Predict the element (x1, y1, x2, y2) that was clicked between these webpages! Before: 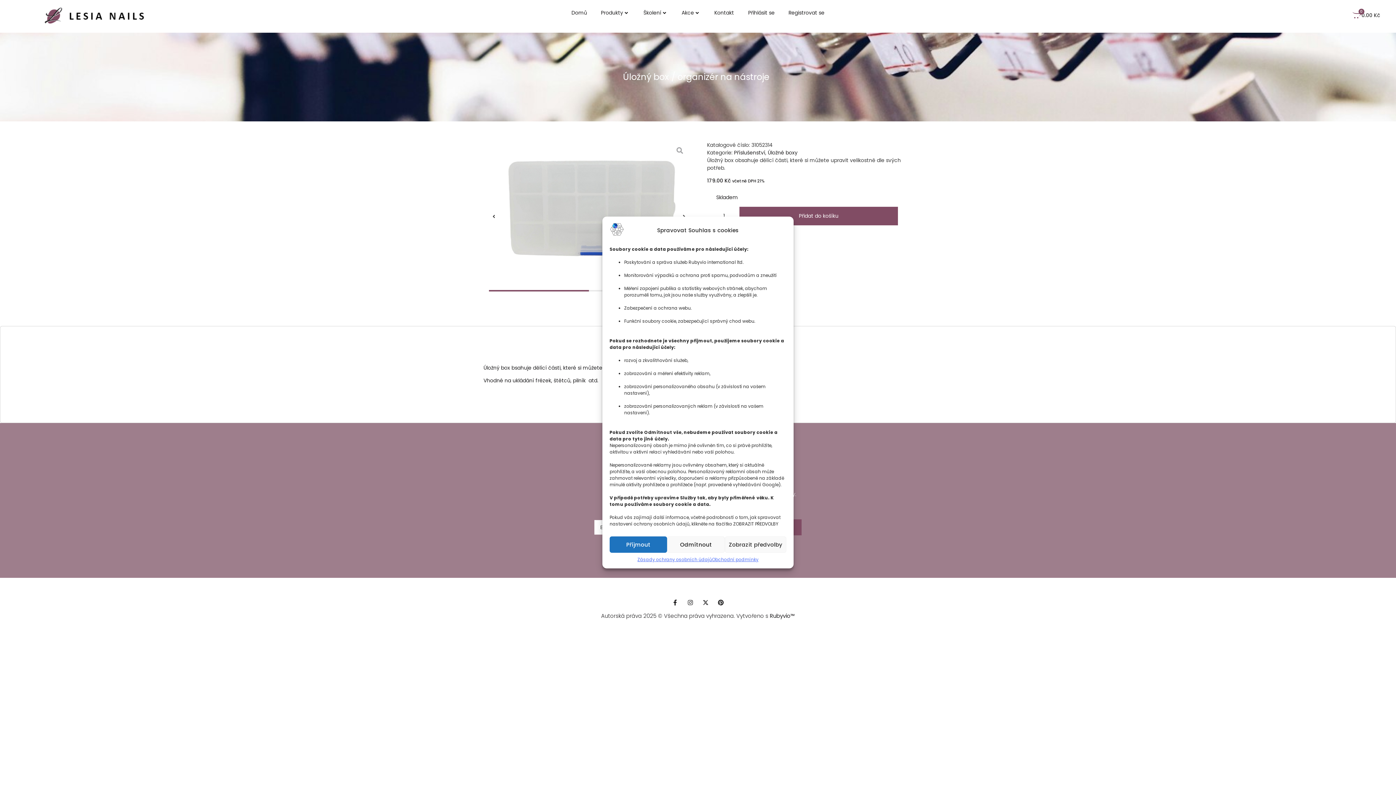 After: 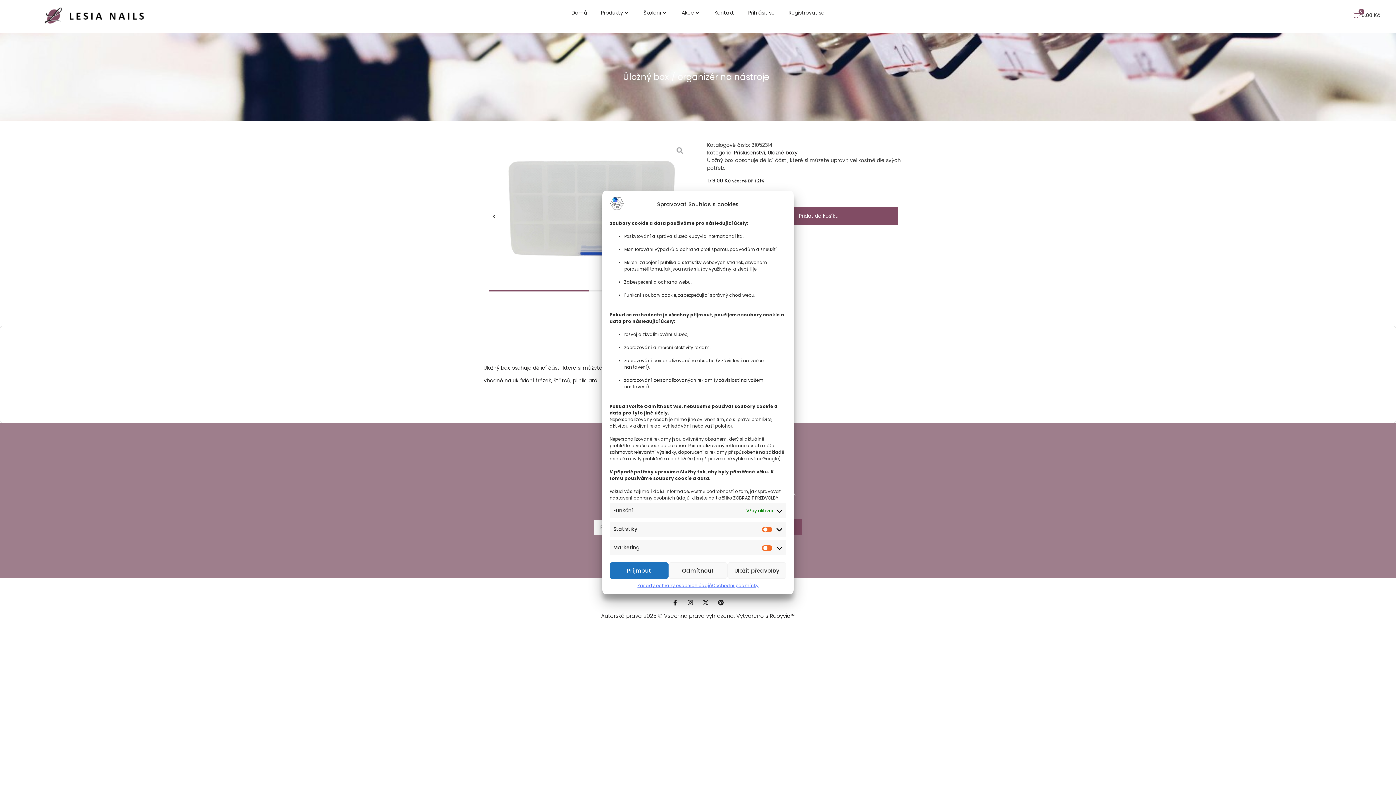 Action: bbox: (725, 536, 786, 553) label: Zobrazit předvolby